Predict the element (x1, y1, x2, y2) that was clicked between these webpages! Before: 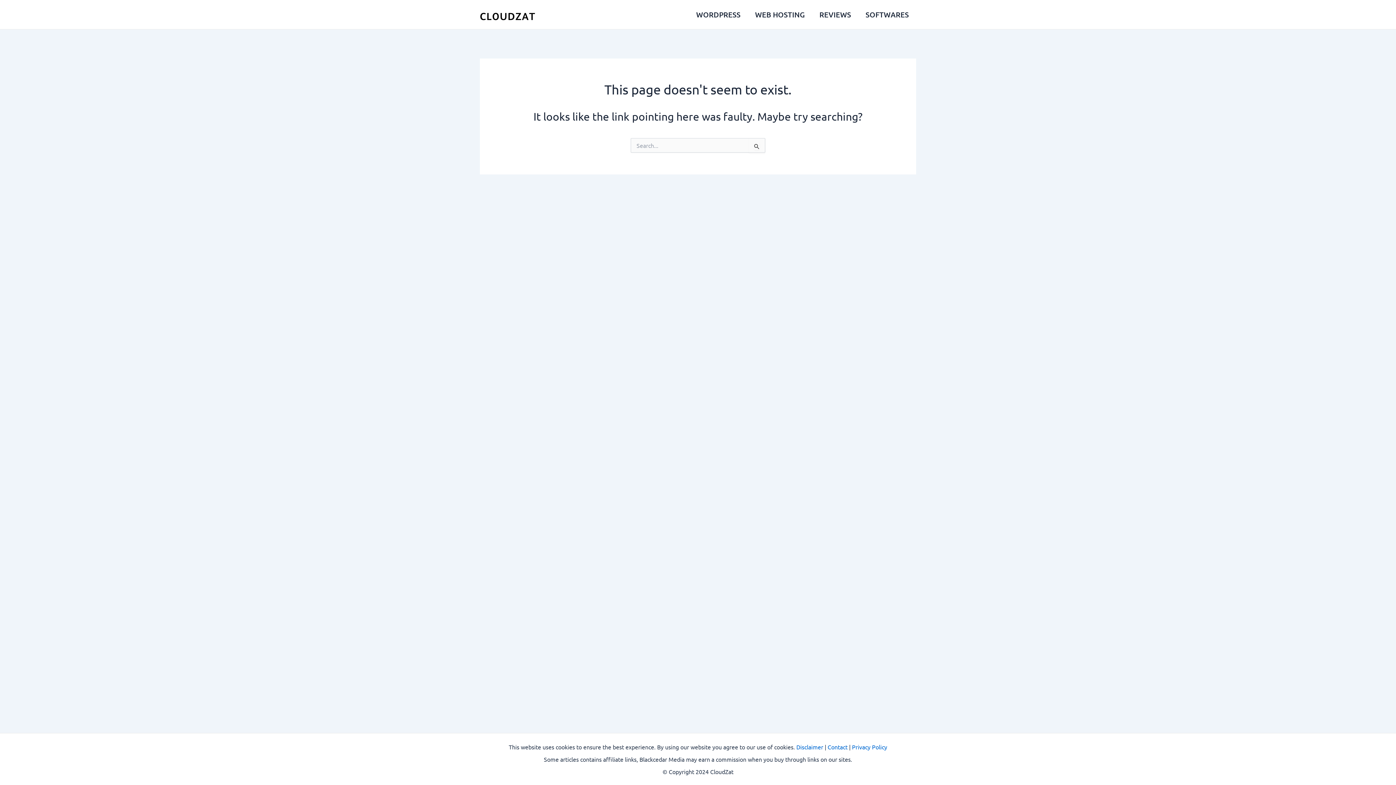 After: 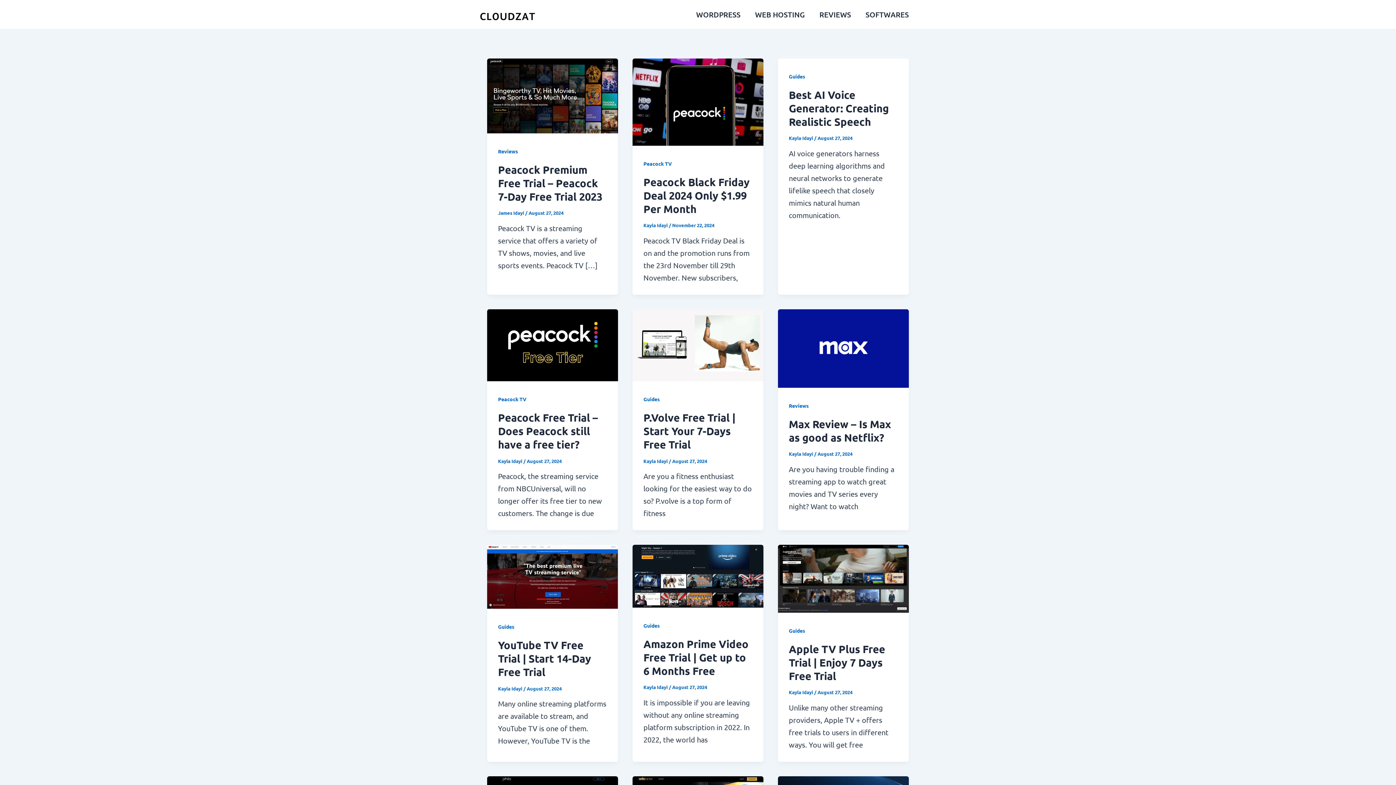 Action: bbox: (480, 8, 625, 17)